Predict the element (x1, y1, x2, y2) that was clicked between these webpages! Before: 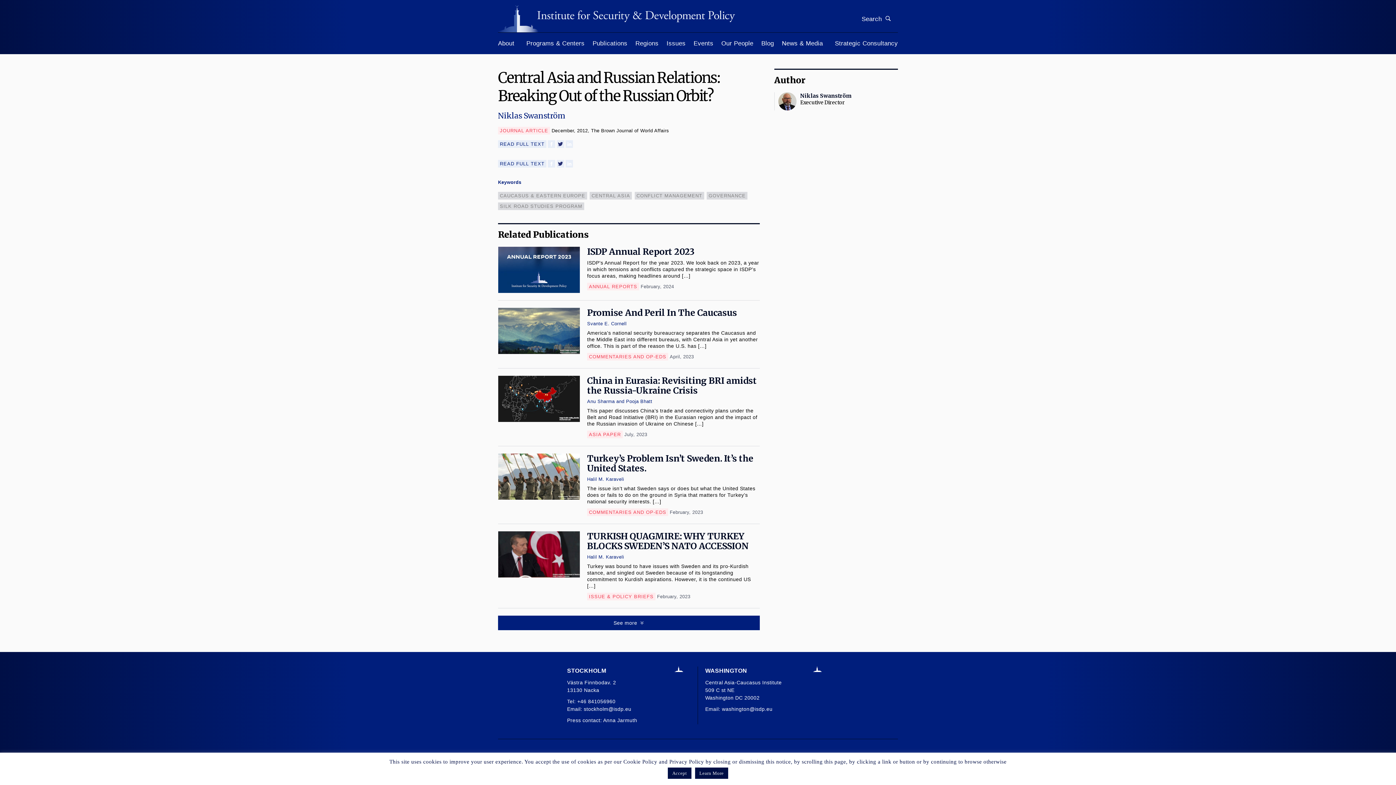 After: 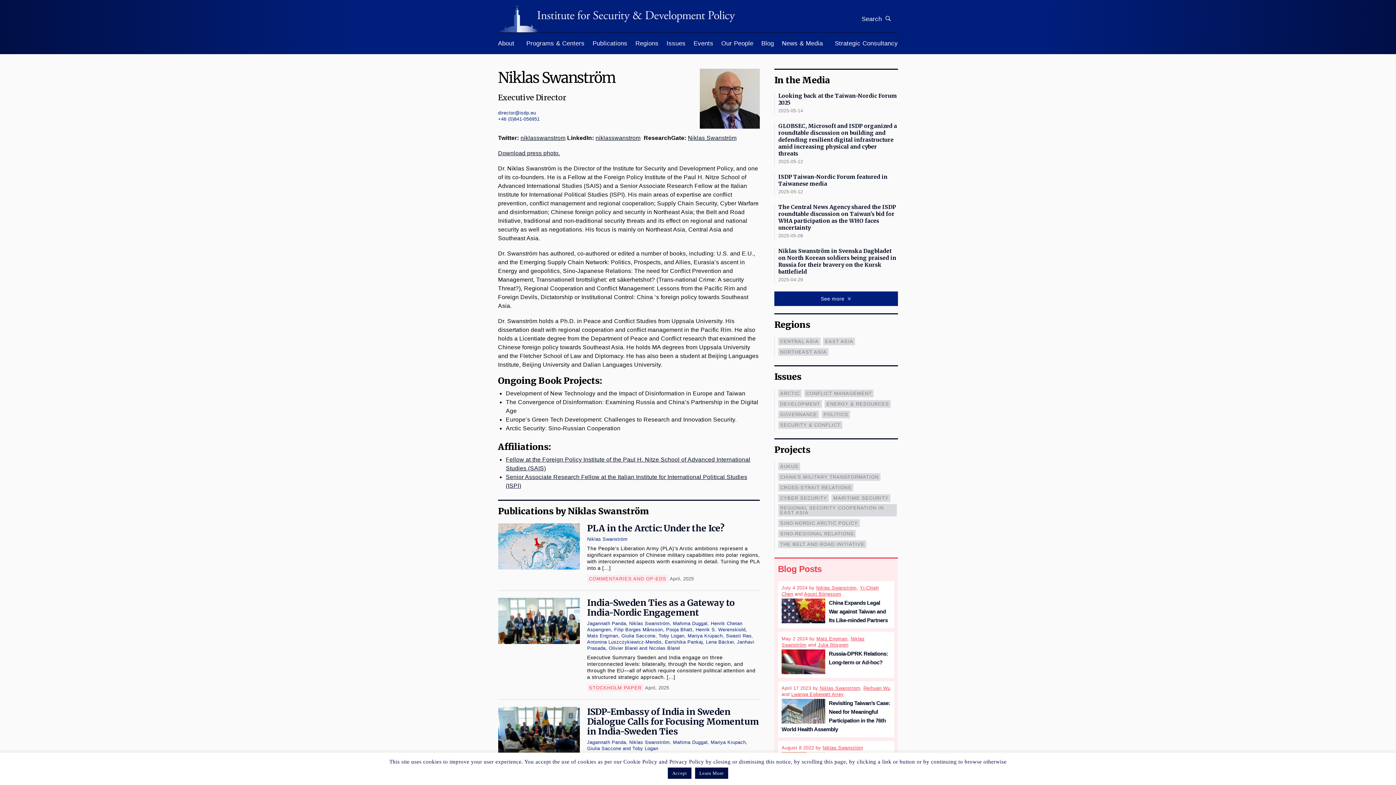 Action: bbox: (778, 92, 796, 110)